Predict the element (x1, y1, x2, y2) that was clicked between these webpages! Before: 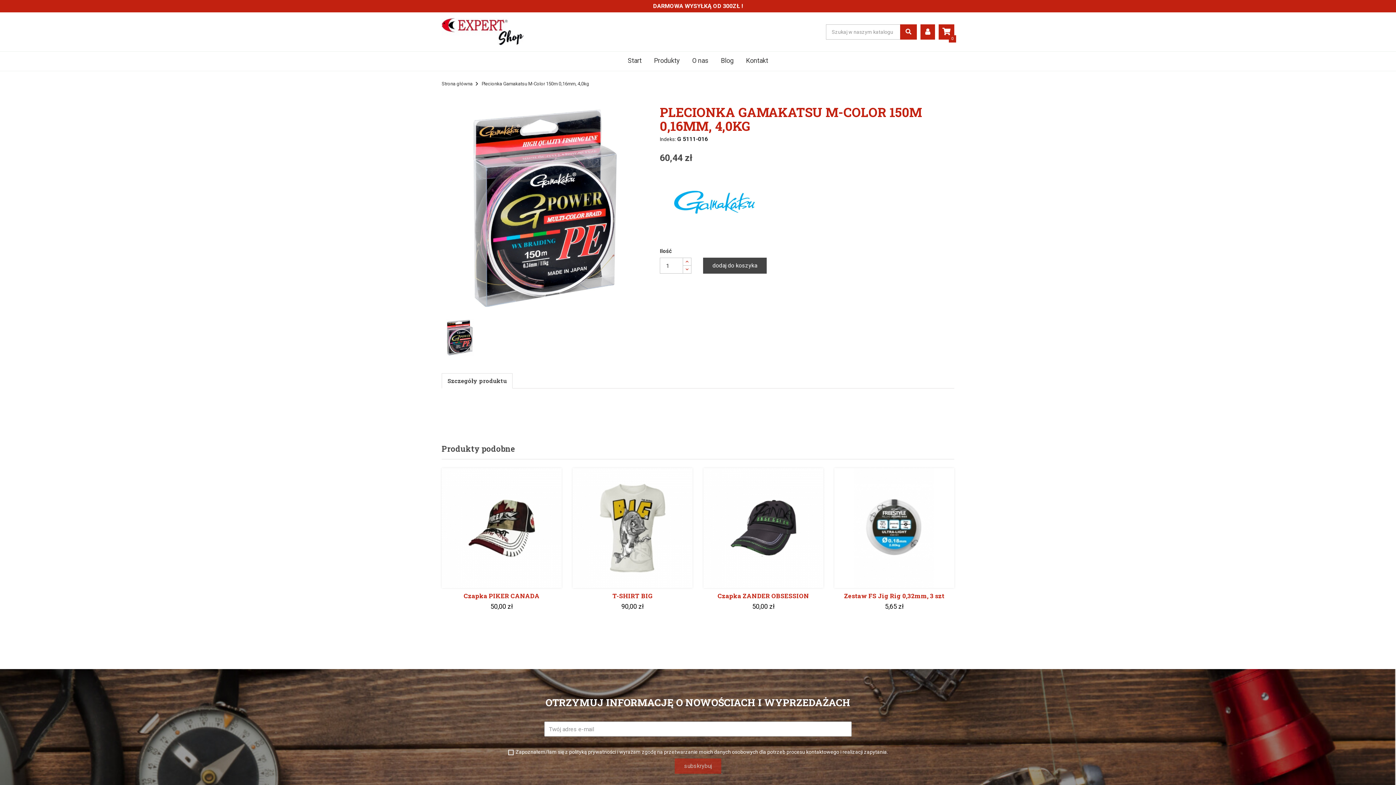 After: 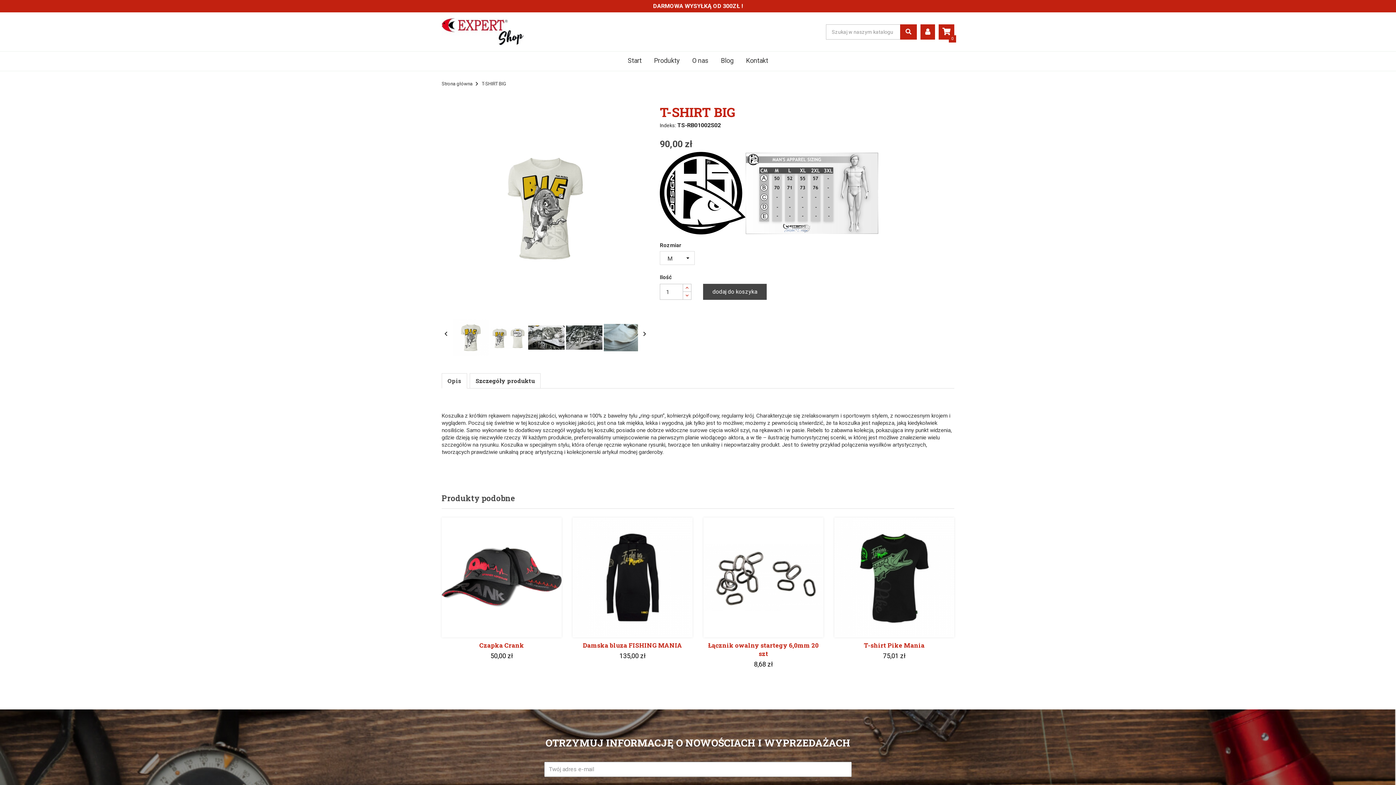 Action: bbox: (572, 591, 692, 600) label: T-SHIRT BIG